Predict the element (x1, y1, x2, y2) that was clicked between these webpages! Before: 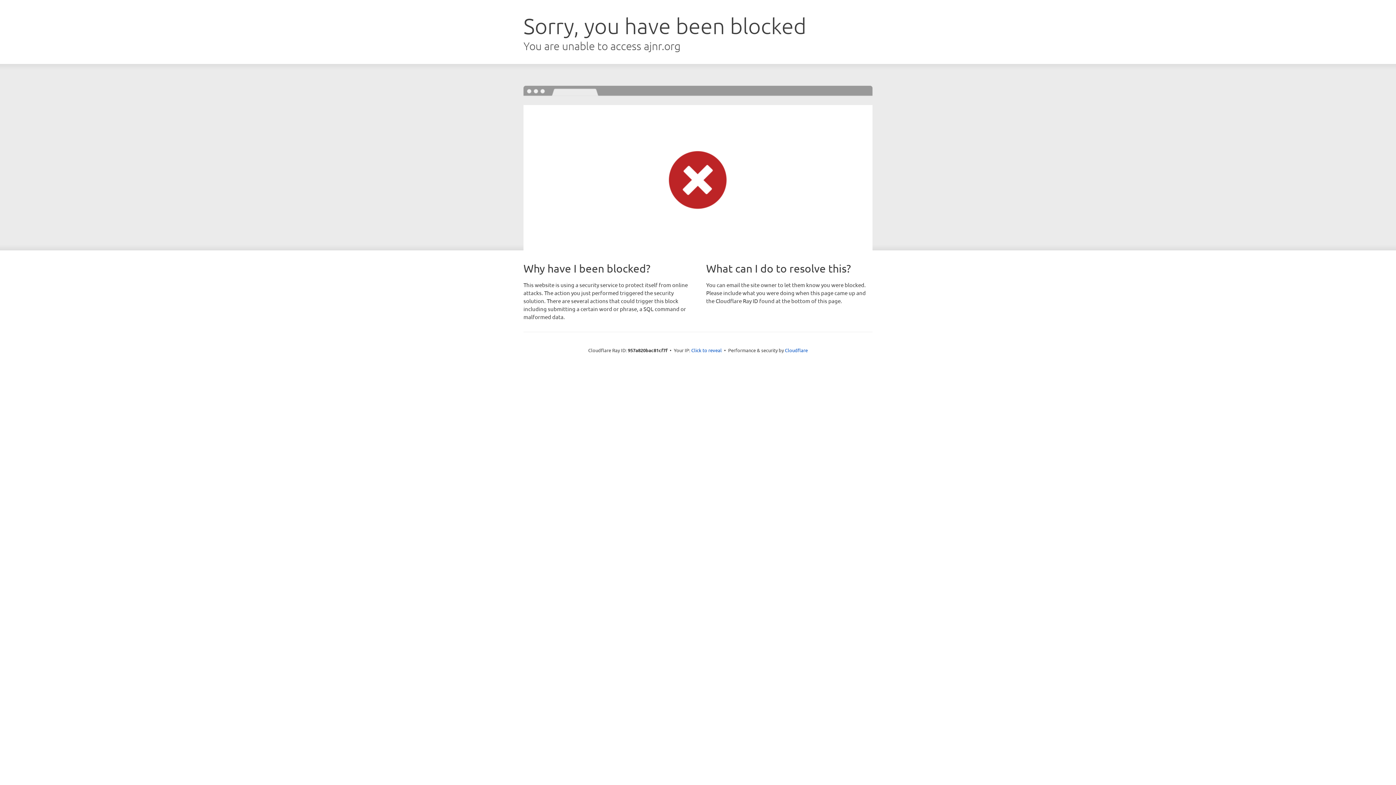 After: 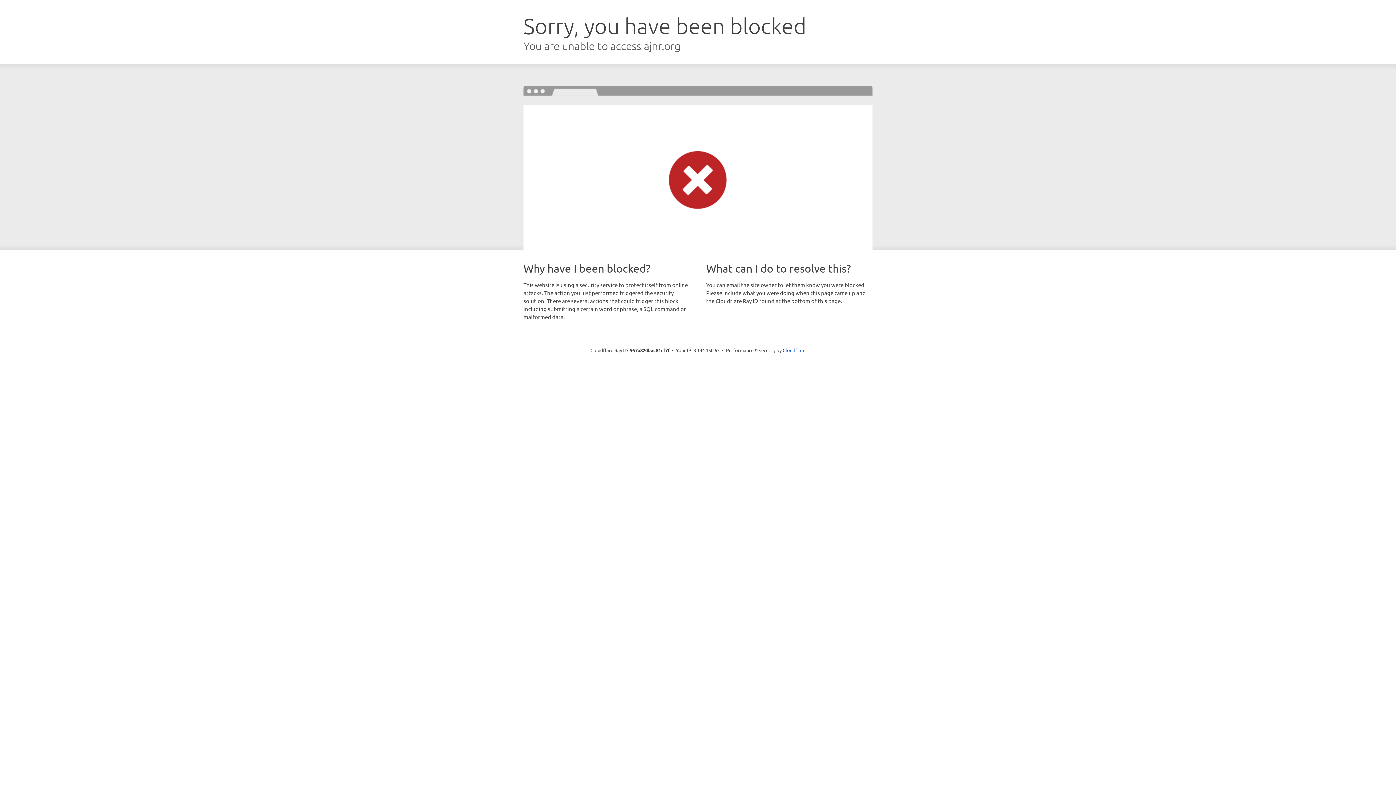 Action: bbox: (691, 346, 722, 353) label: Click to reveal